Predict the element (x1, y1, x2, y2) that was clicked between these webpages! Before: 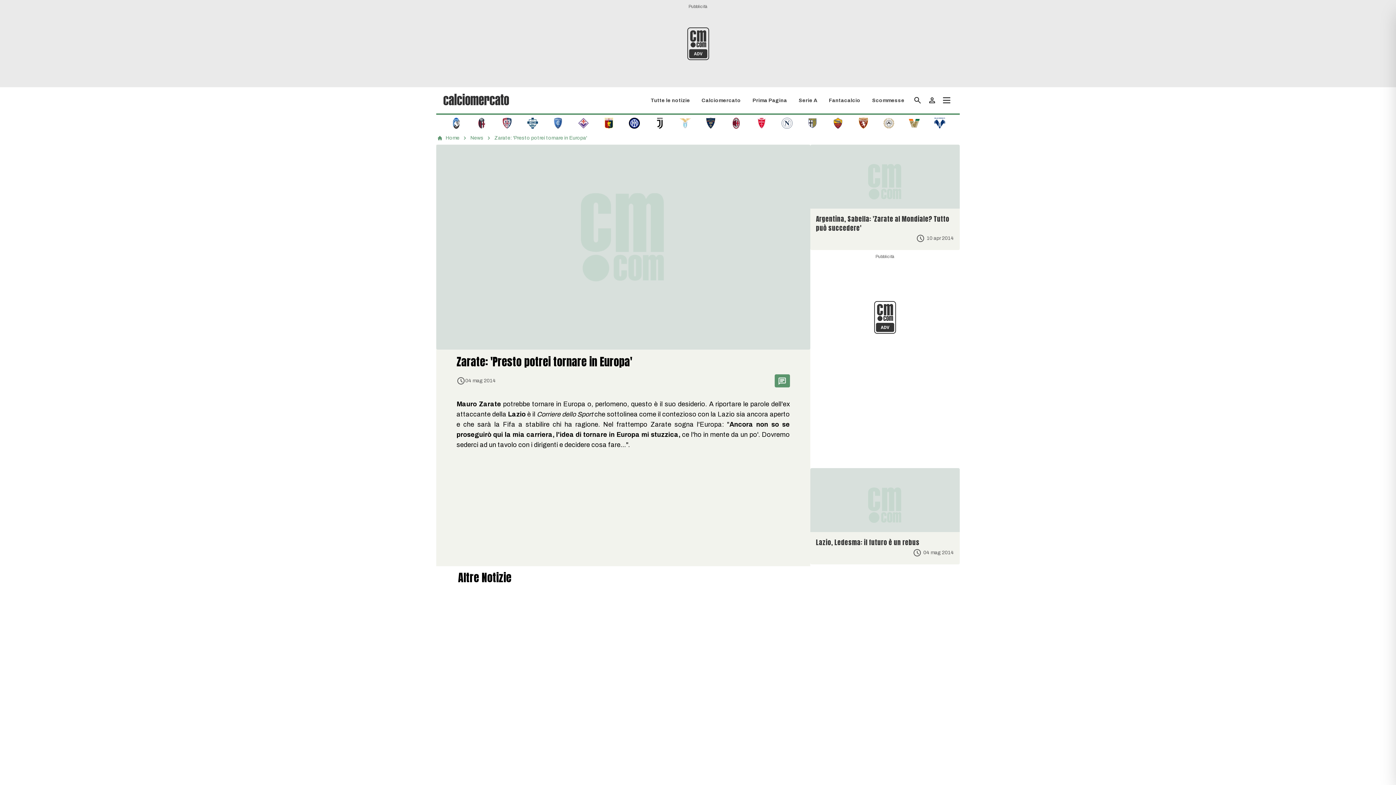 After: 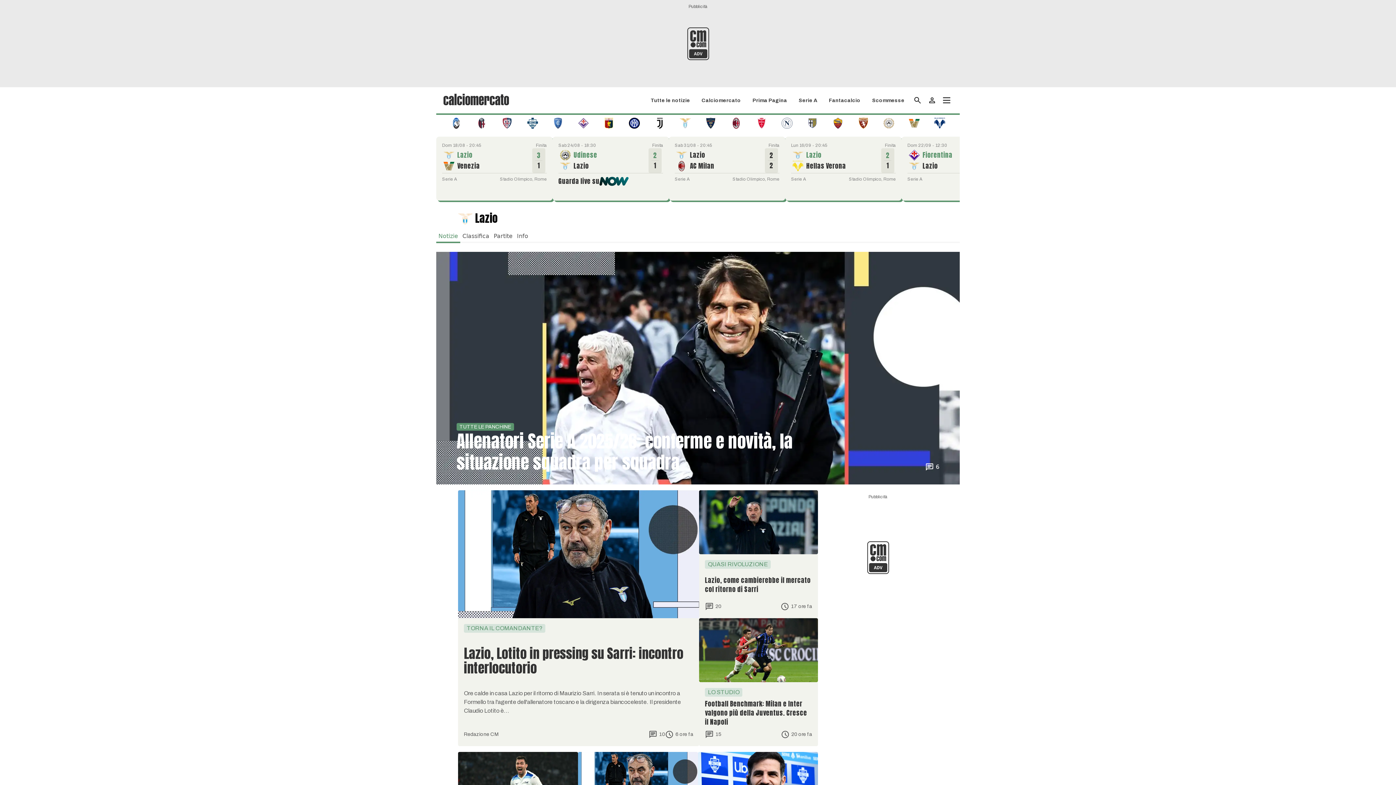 Action: bbox: (680, 119, 690, 126)